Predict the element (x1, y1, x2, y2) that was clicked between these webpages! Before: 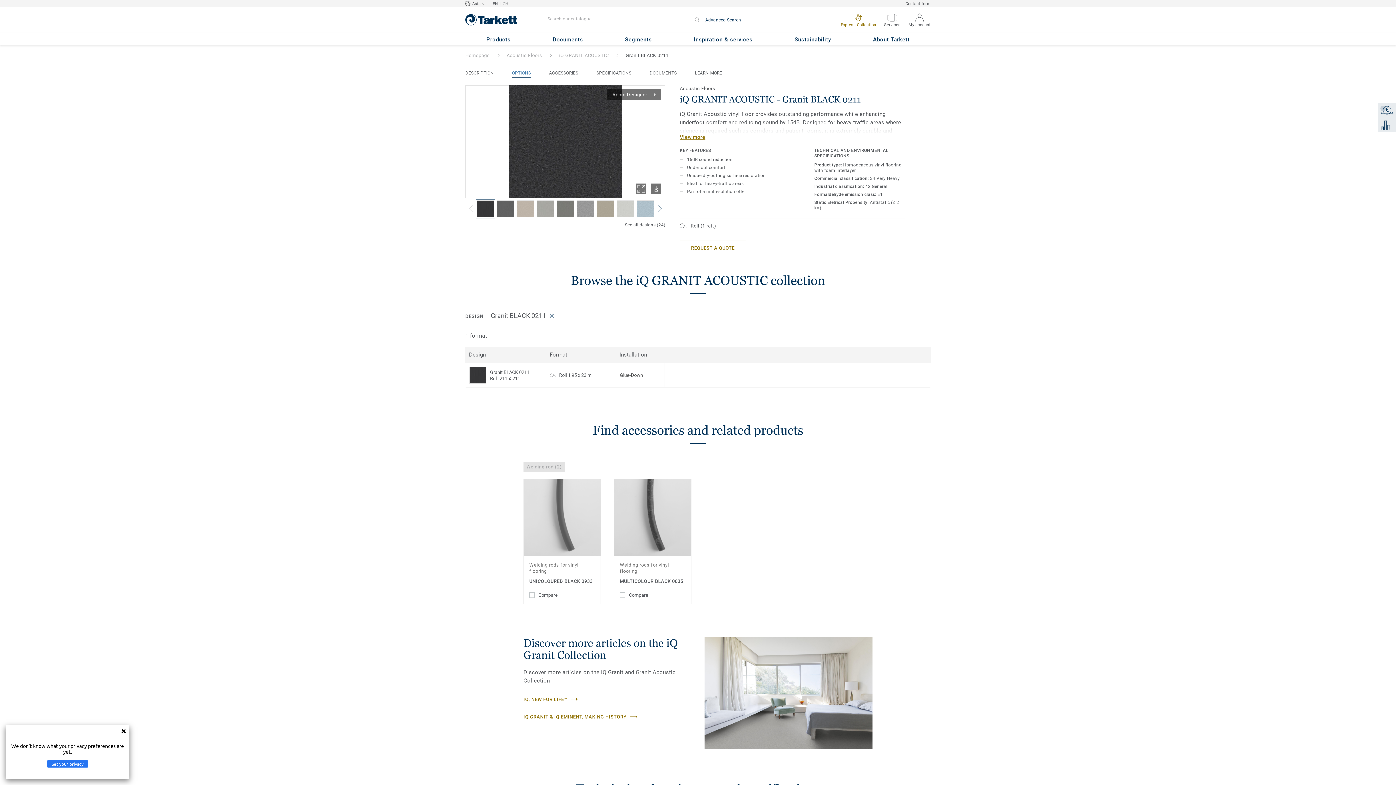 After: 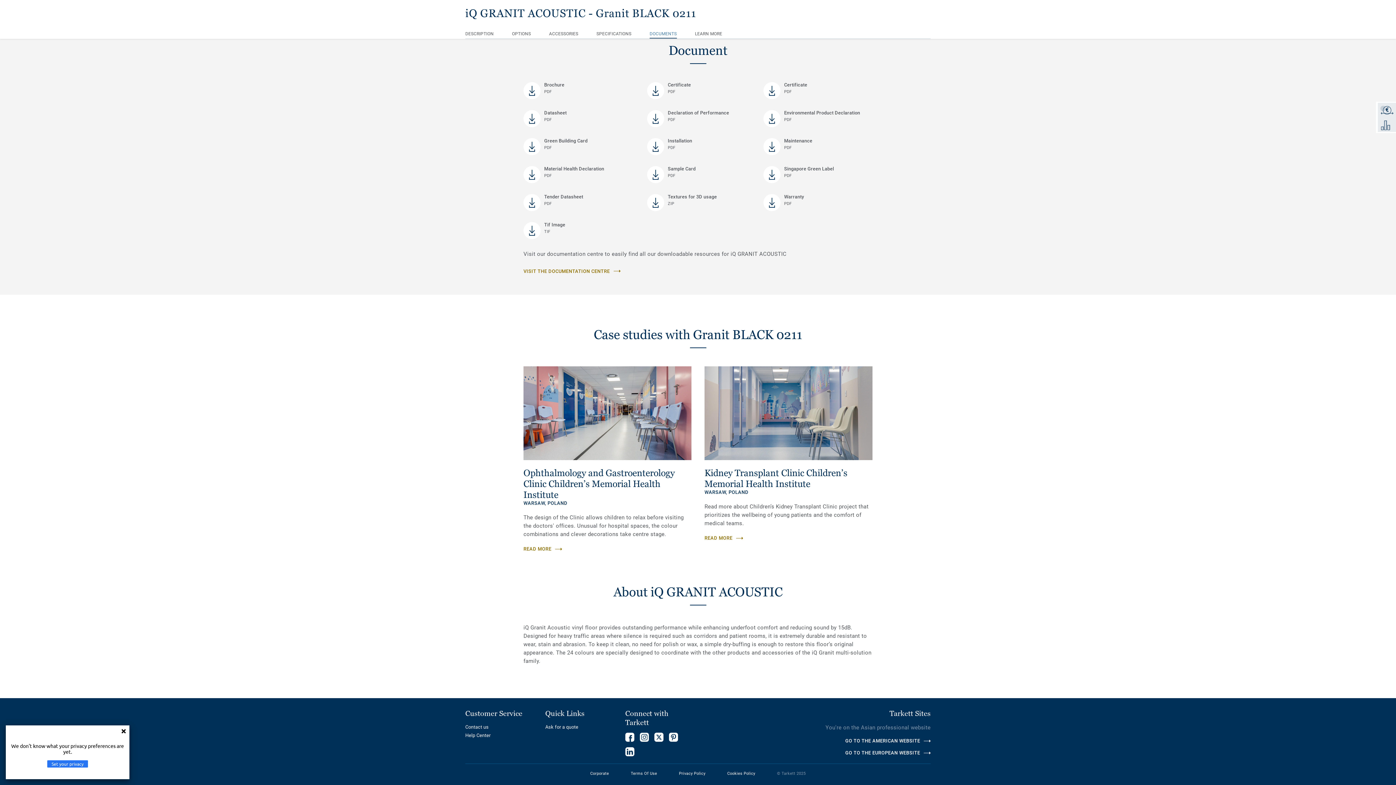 Action: bbox: (695, 69, 722, 76) label: LEARN MORE